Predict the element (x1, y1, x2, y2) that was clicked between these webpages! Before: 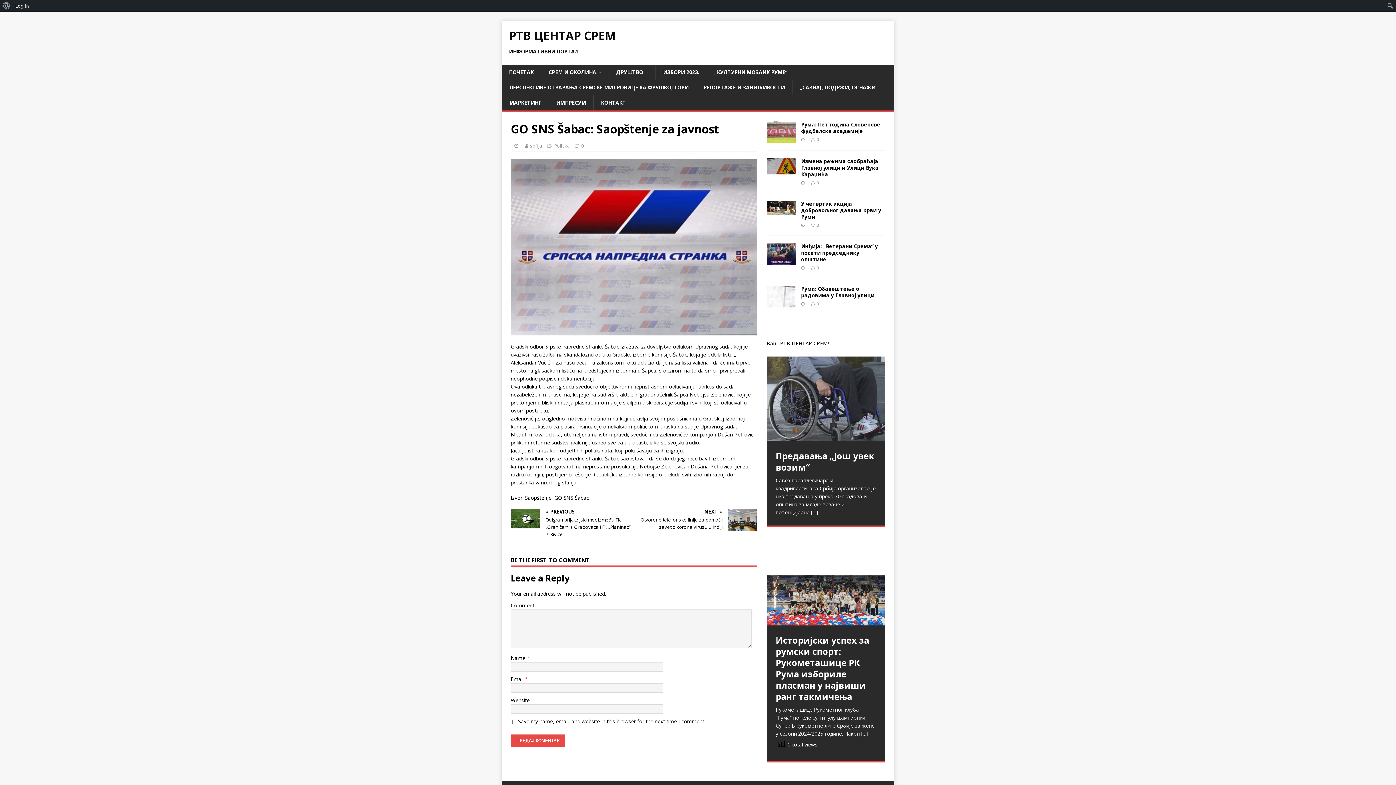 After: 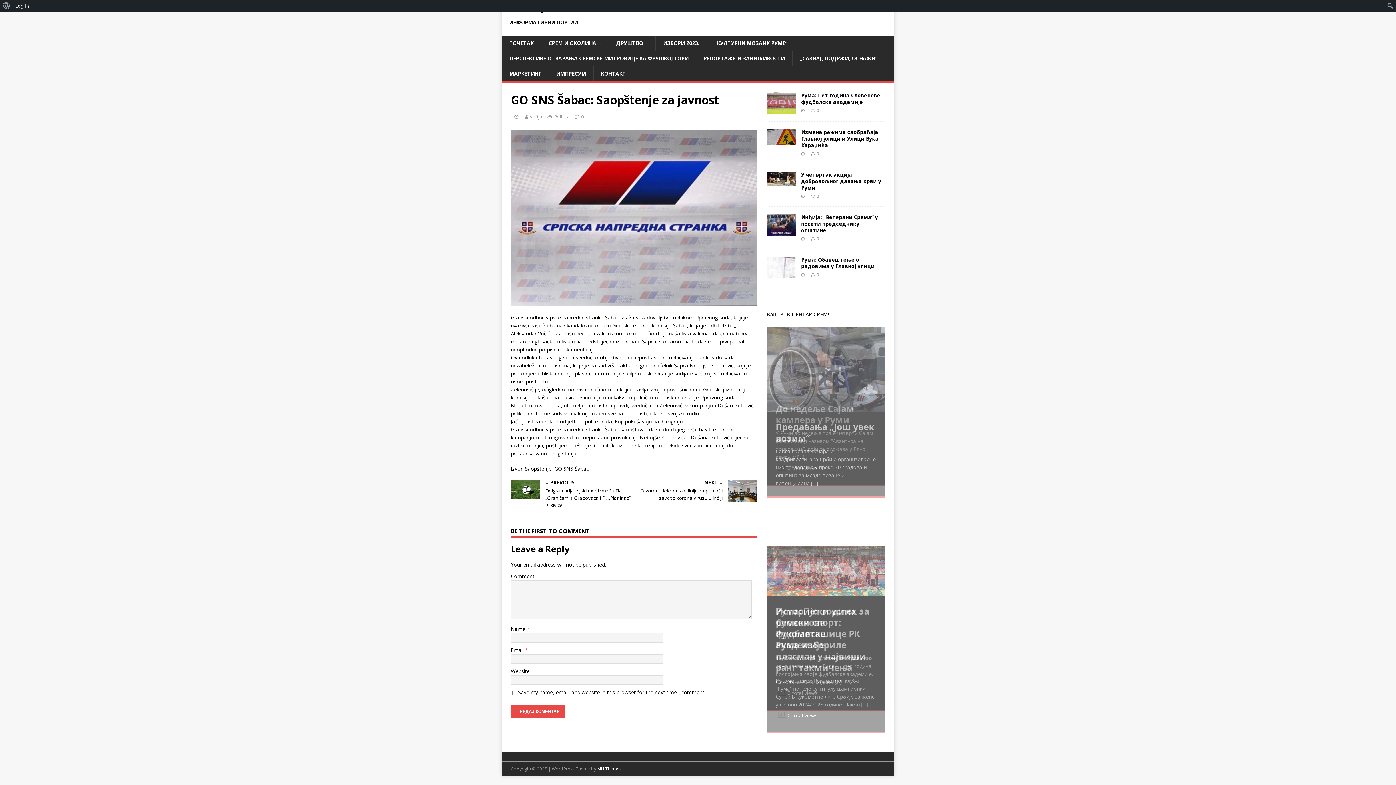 Action: bbox: (581, 142, 584, 149) label: 0